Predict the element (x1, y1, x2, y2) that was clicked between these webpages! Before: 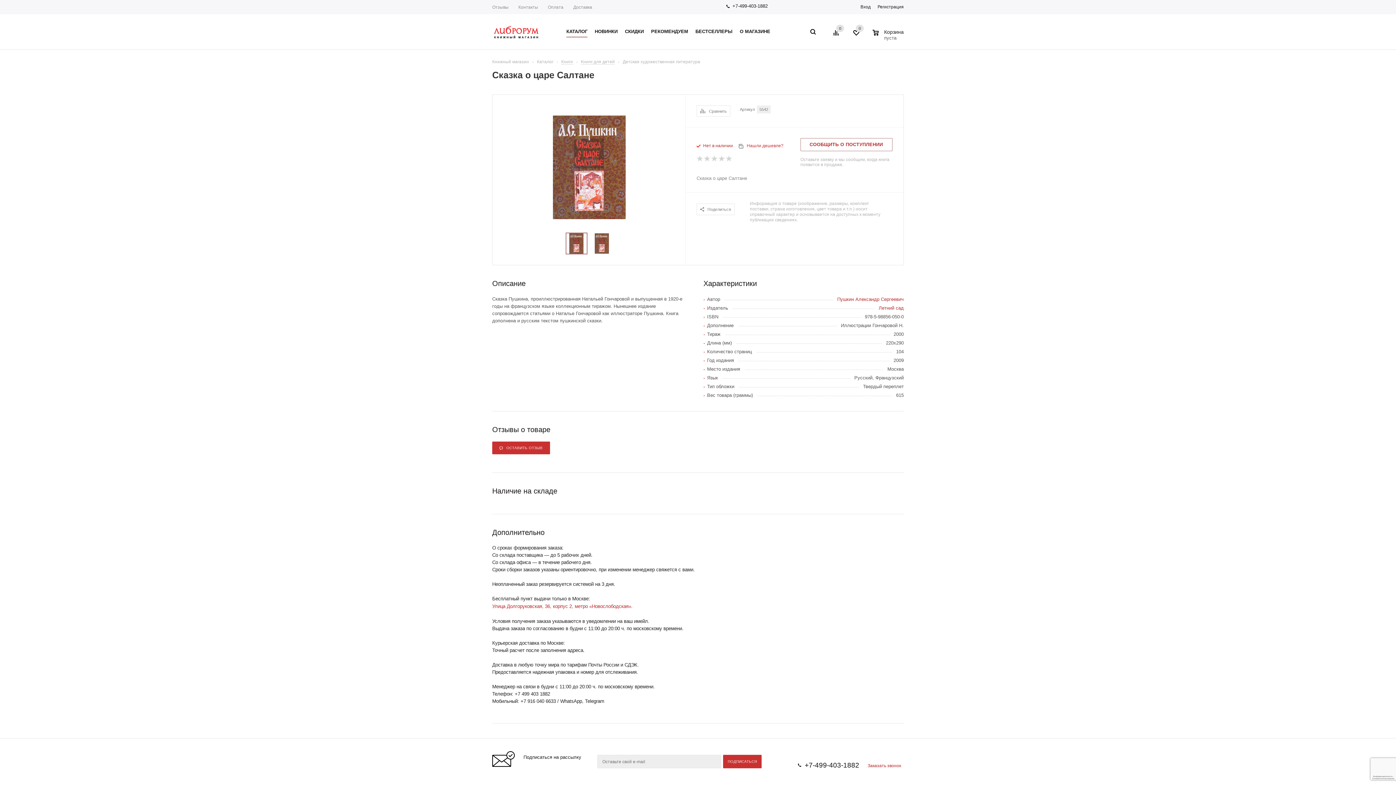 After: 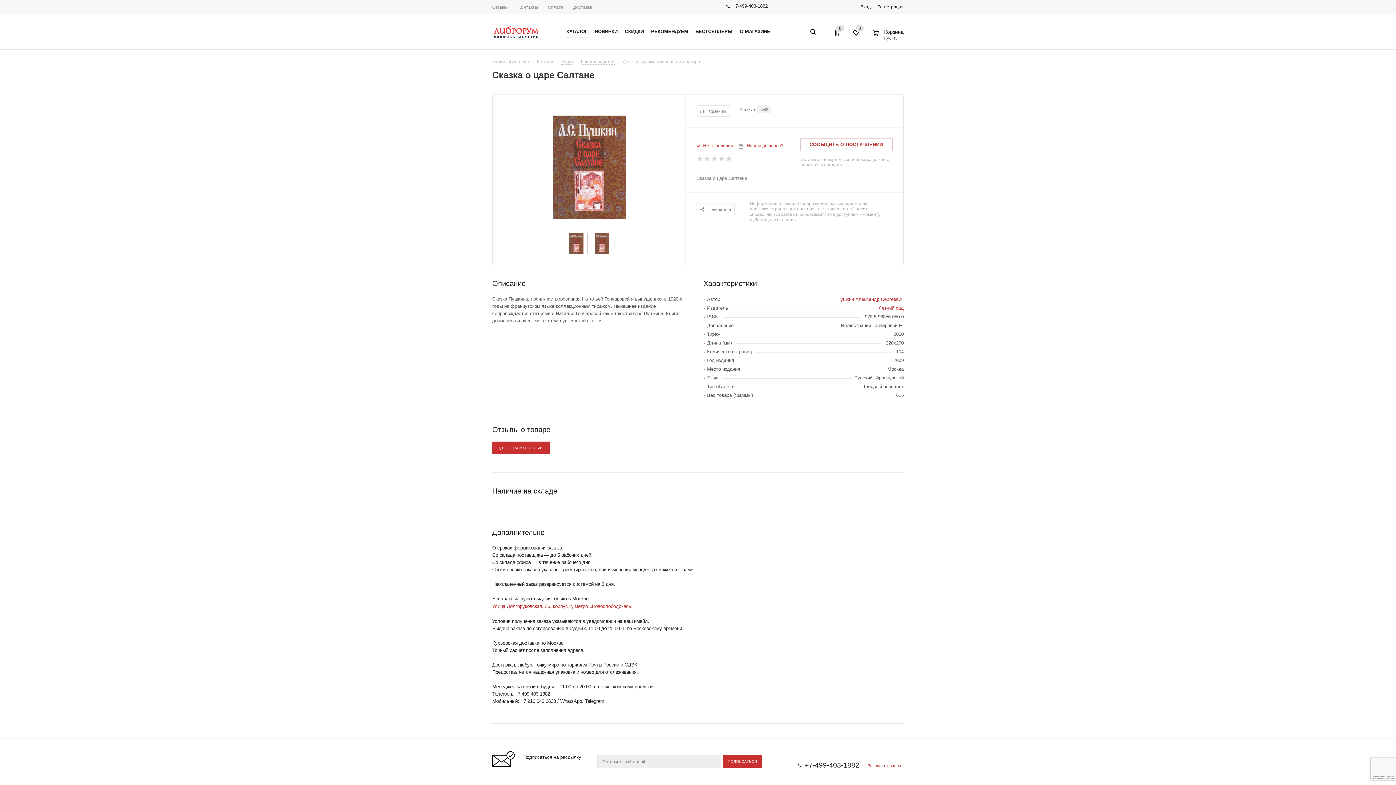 Action: label: +7-499-403-1882 bbox: (804, 761, 859, 769)